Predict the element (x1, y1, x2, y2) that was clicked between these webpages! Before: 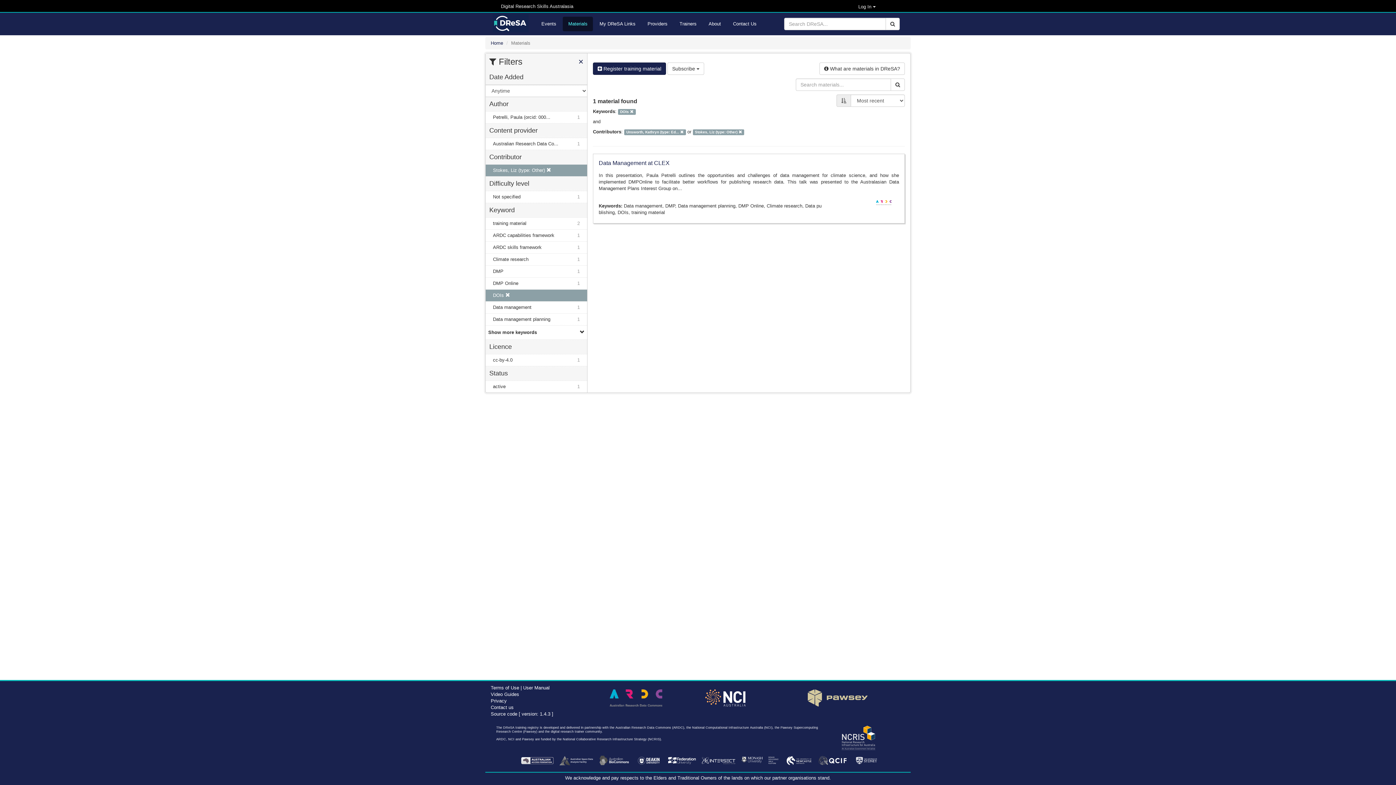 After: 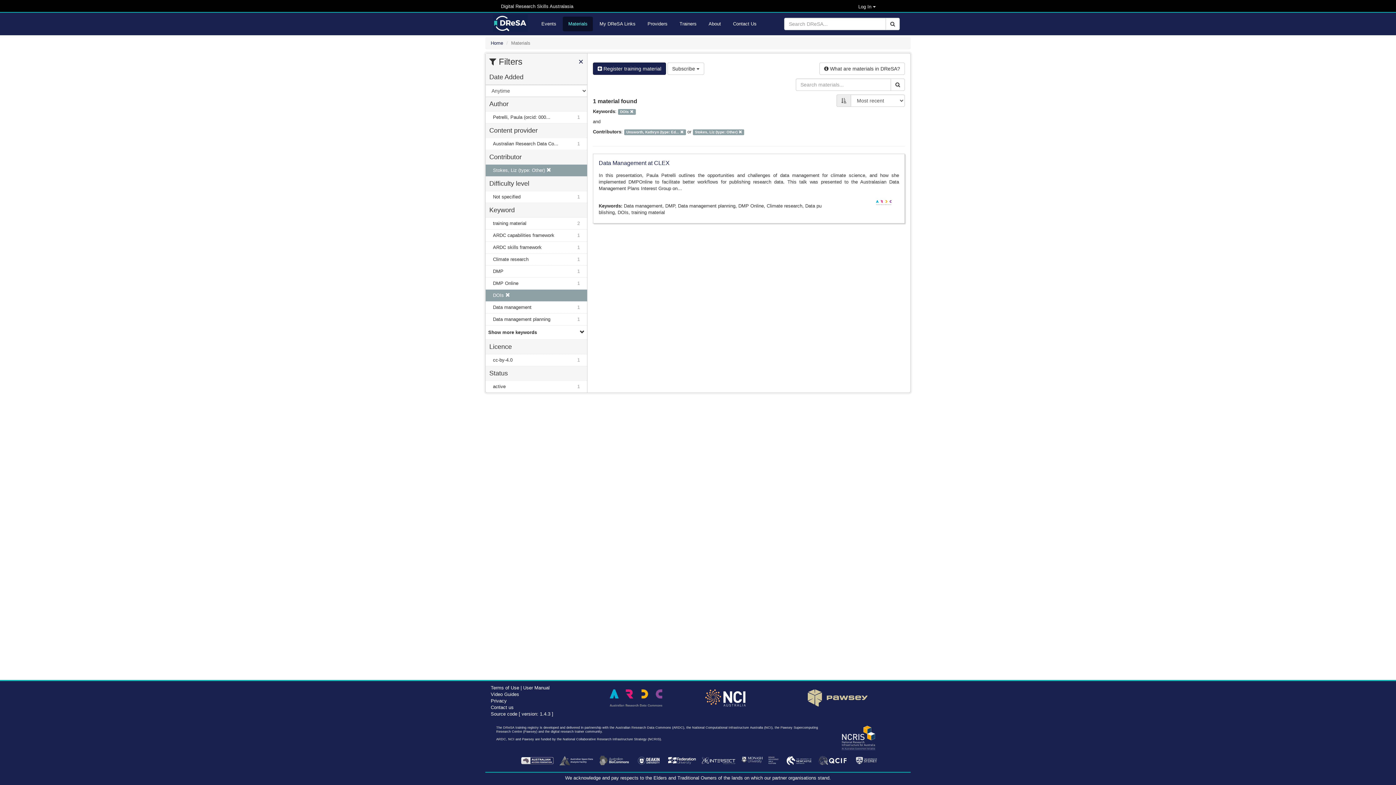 Action: bbox: (523, 685, 549, 690) label: User Manual